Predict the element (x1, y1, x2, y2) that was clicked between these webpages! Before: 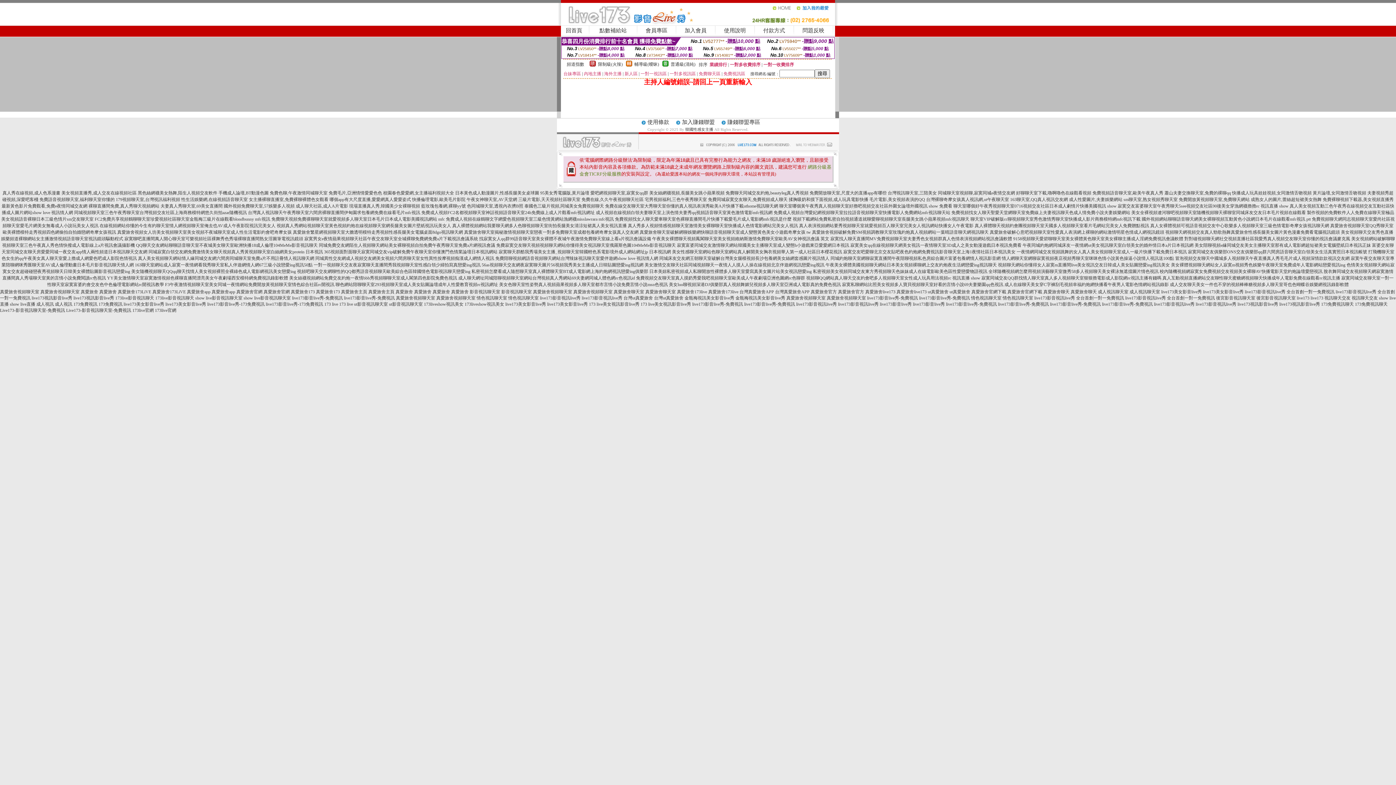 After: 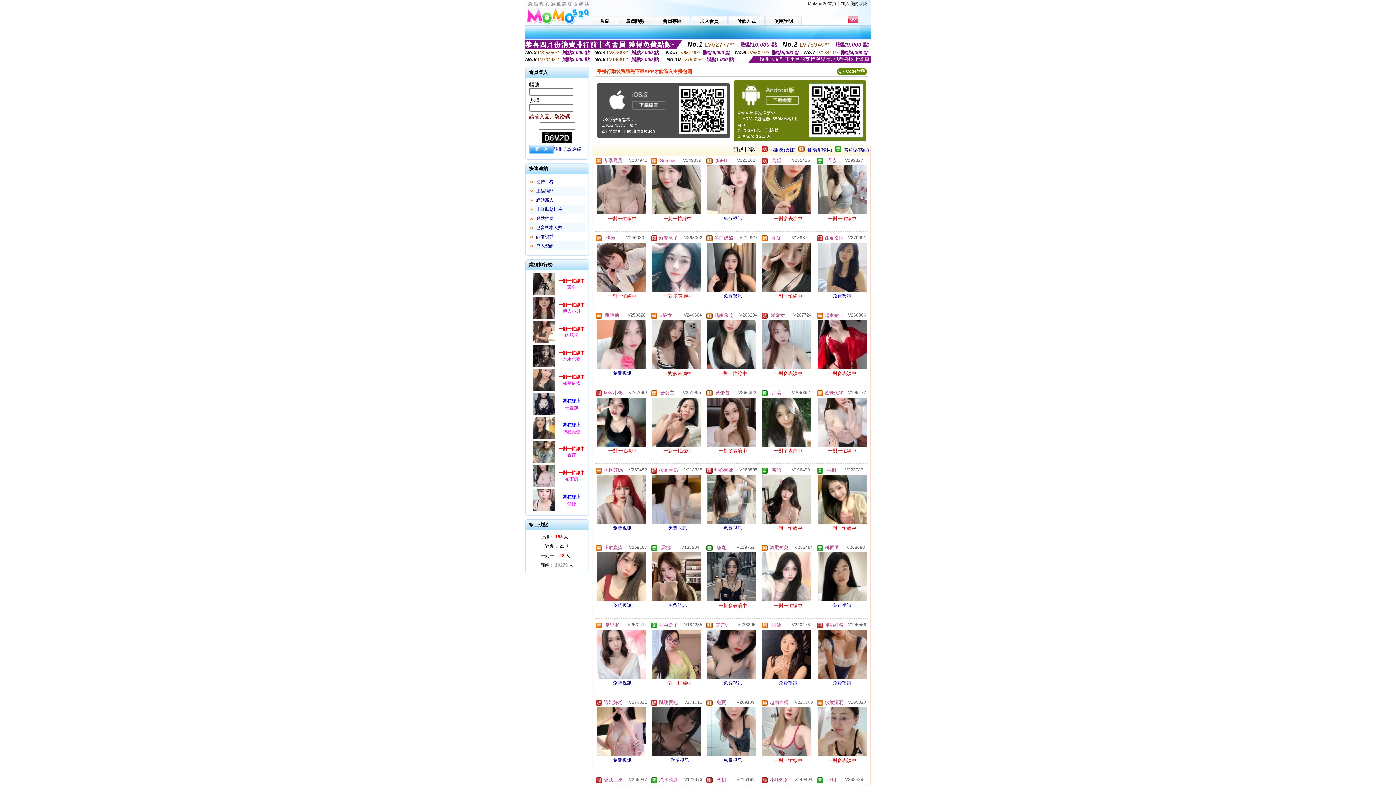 Action: label: 免費同城寂寞交友聊天,免費視頻成人聊天 bbox: (708, 197, 787, 202)